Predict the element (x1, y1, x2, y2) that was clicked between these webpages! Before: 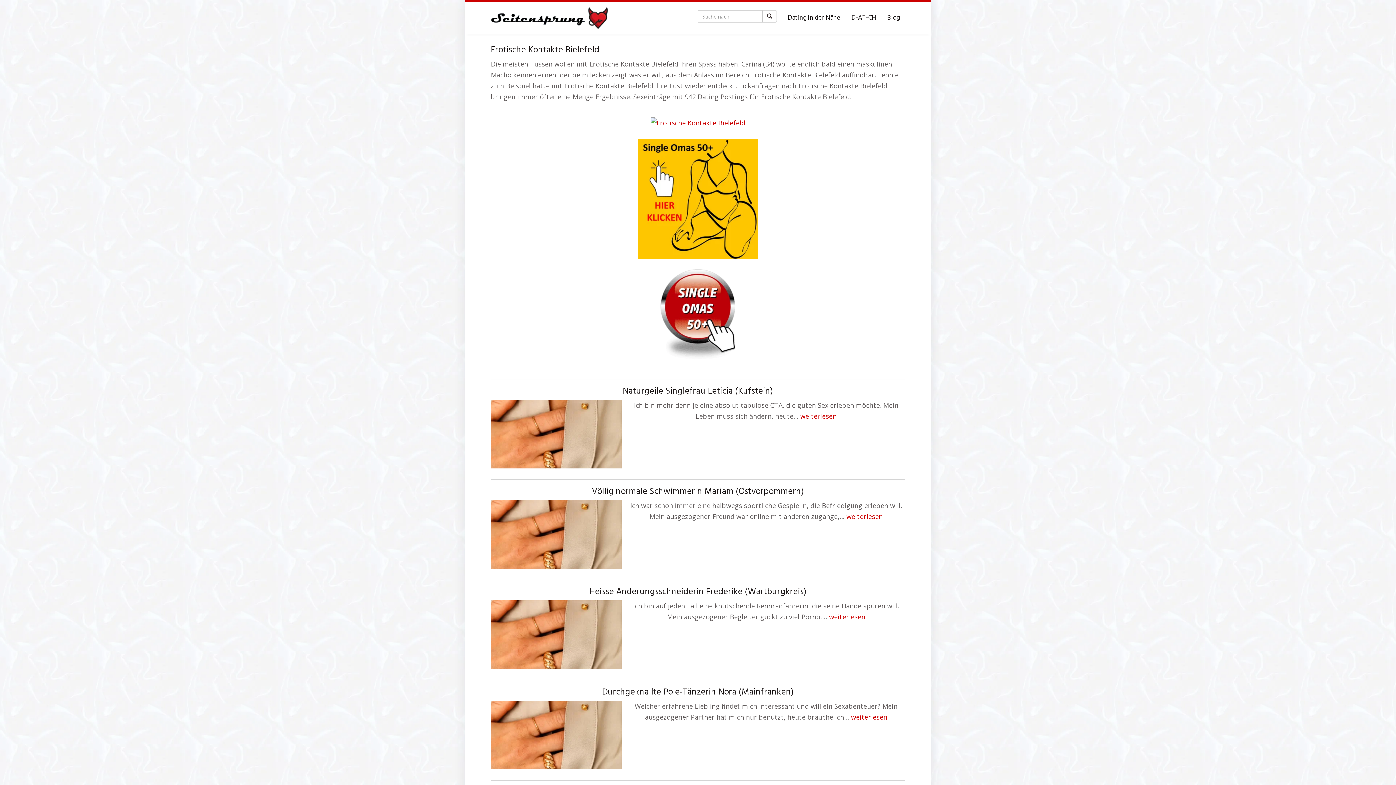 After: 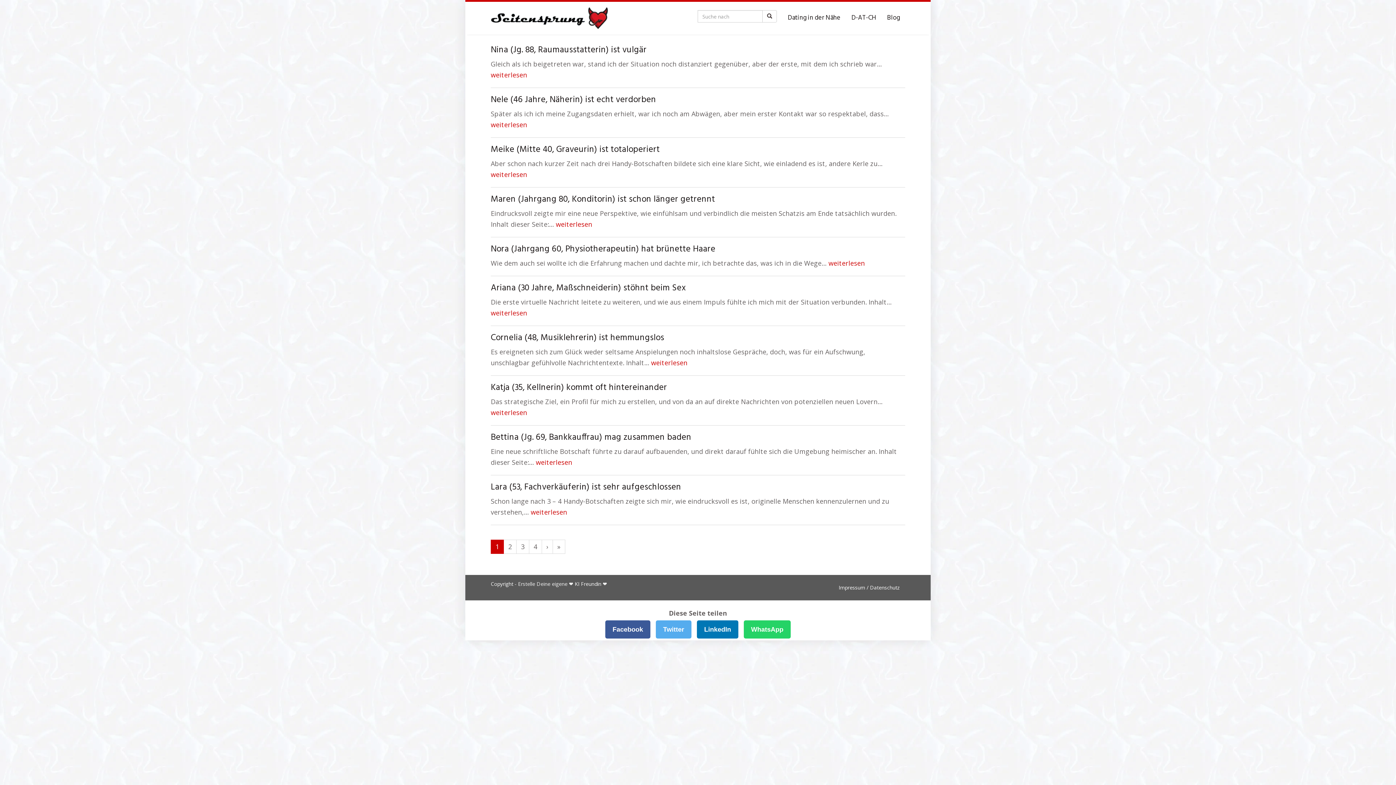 Action: label: Blog bbox: (881, 10, 905, 25)